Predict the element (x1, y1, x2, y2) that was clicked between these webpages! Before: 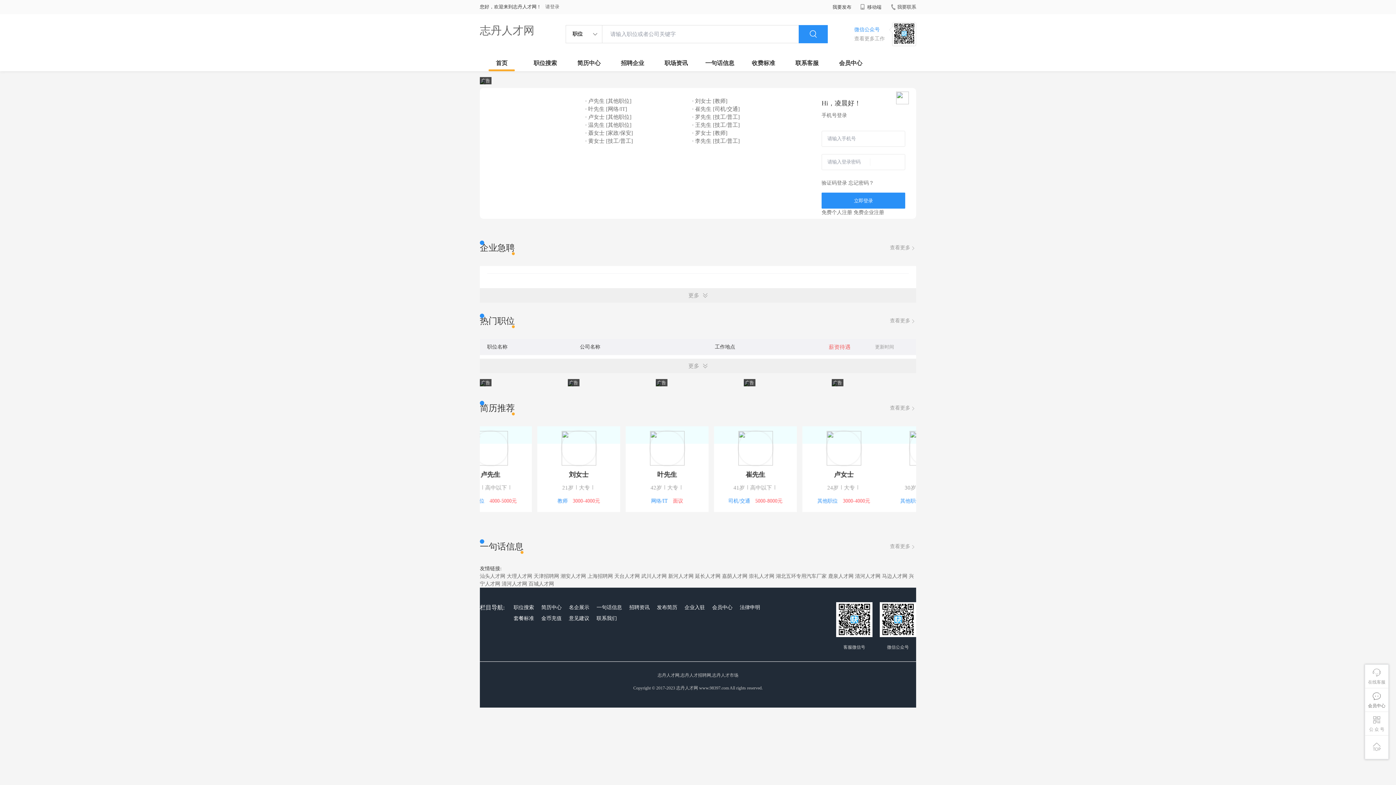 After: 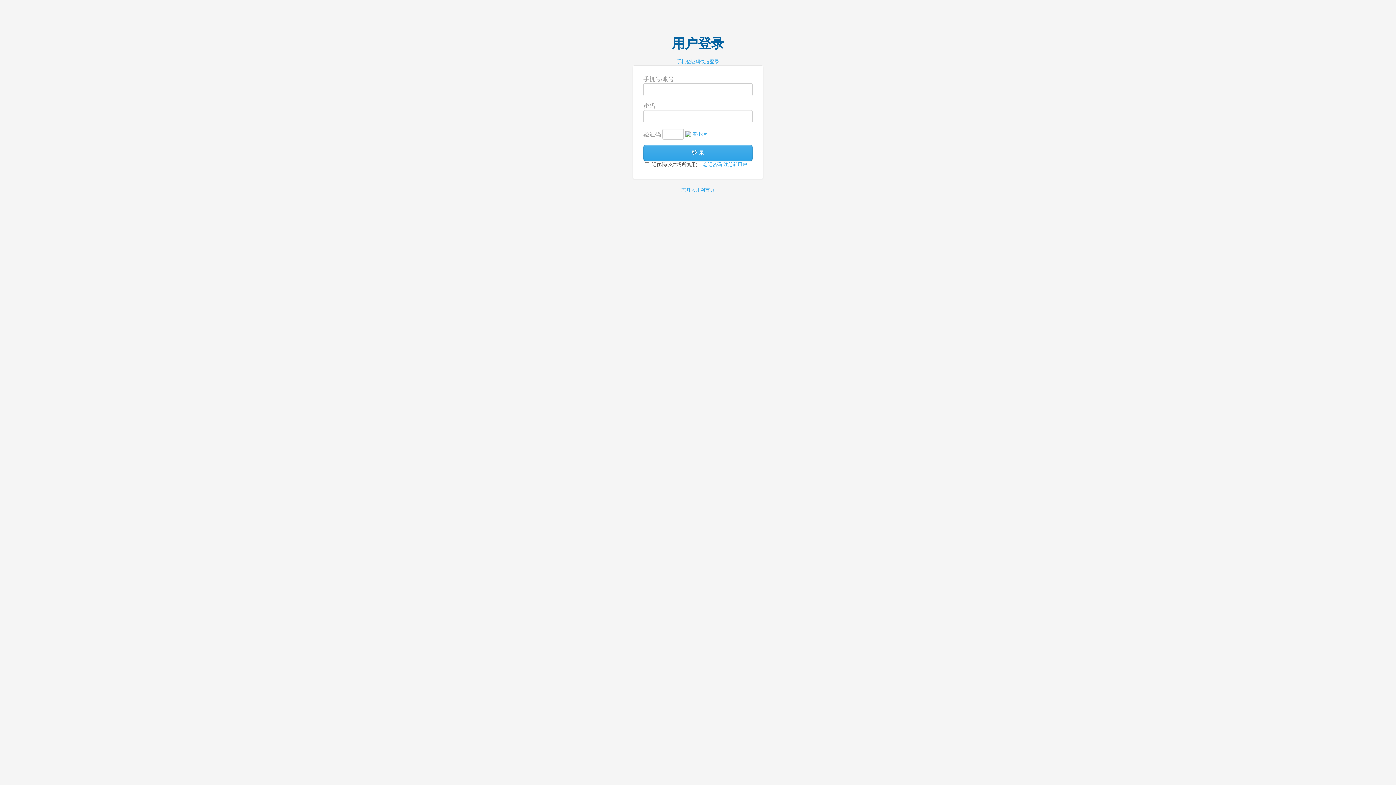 Action: bbox: (710, 602, 734, 613) label: 会员中心